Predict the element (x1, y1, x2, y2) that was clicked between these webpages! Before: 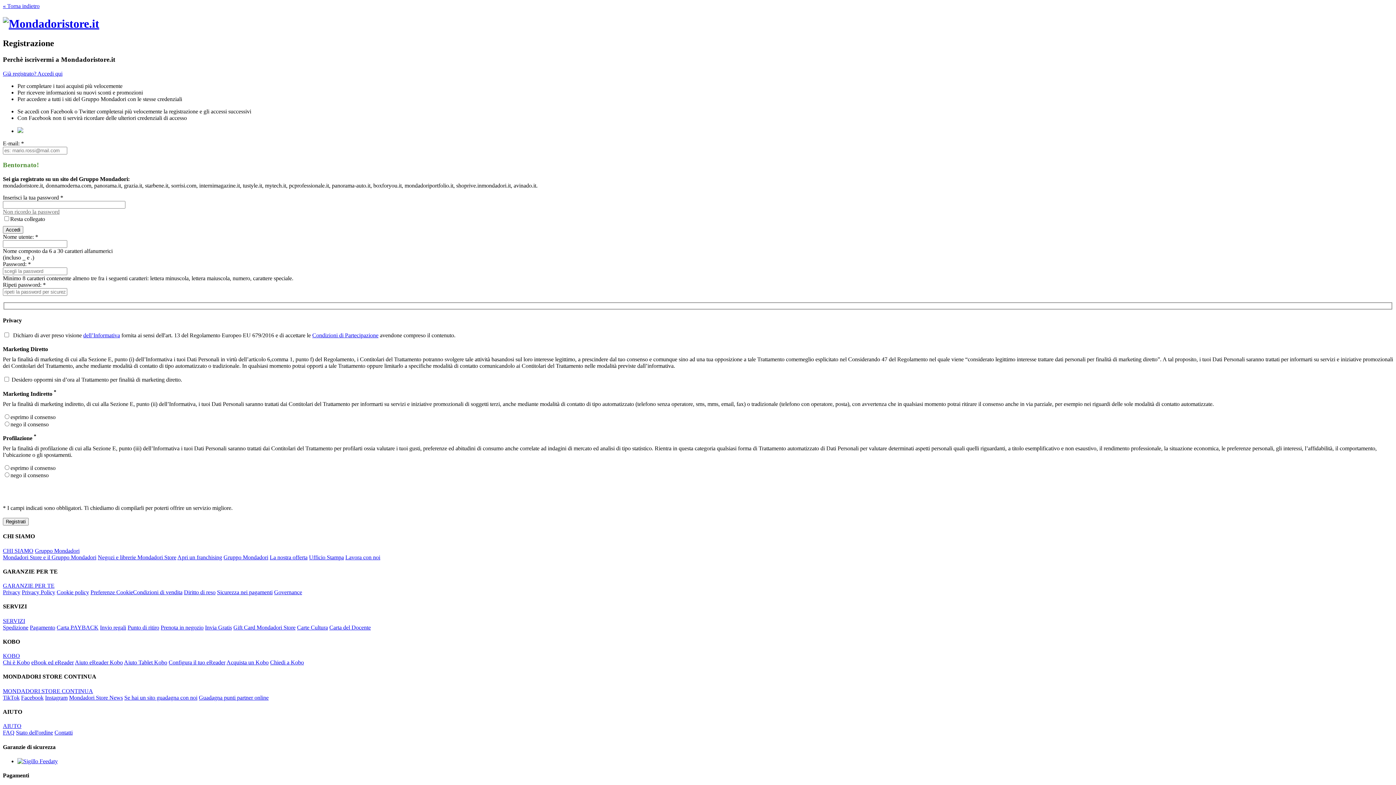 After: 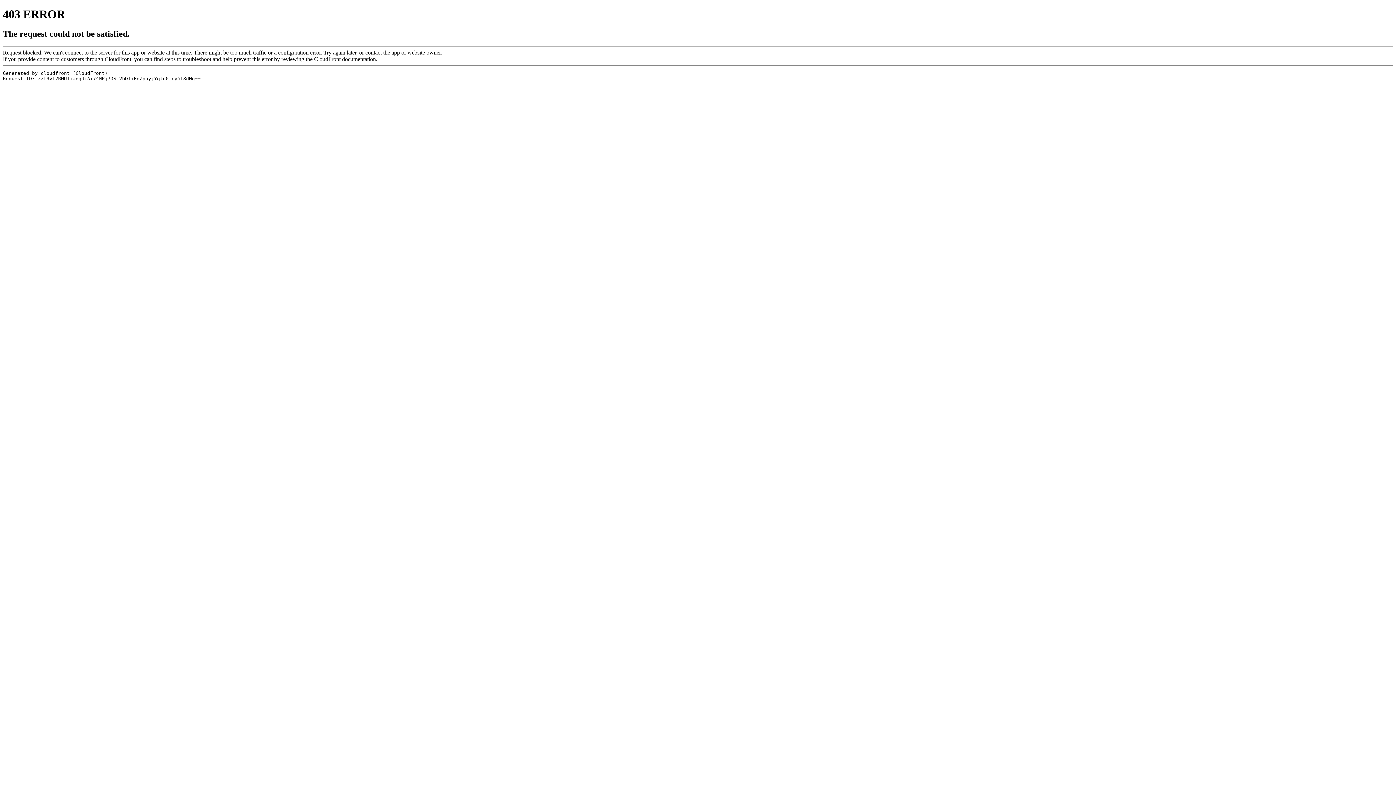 Action: label: Diritto di reso bbox: (184, 589, 215, 595)